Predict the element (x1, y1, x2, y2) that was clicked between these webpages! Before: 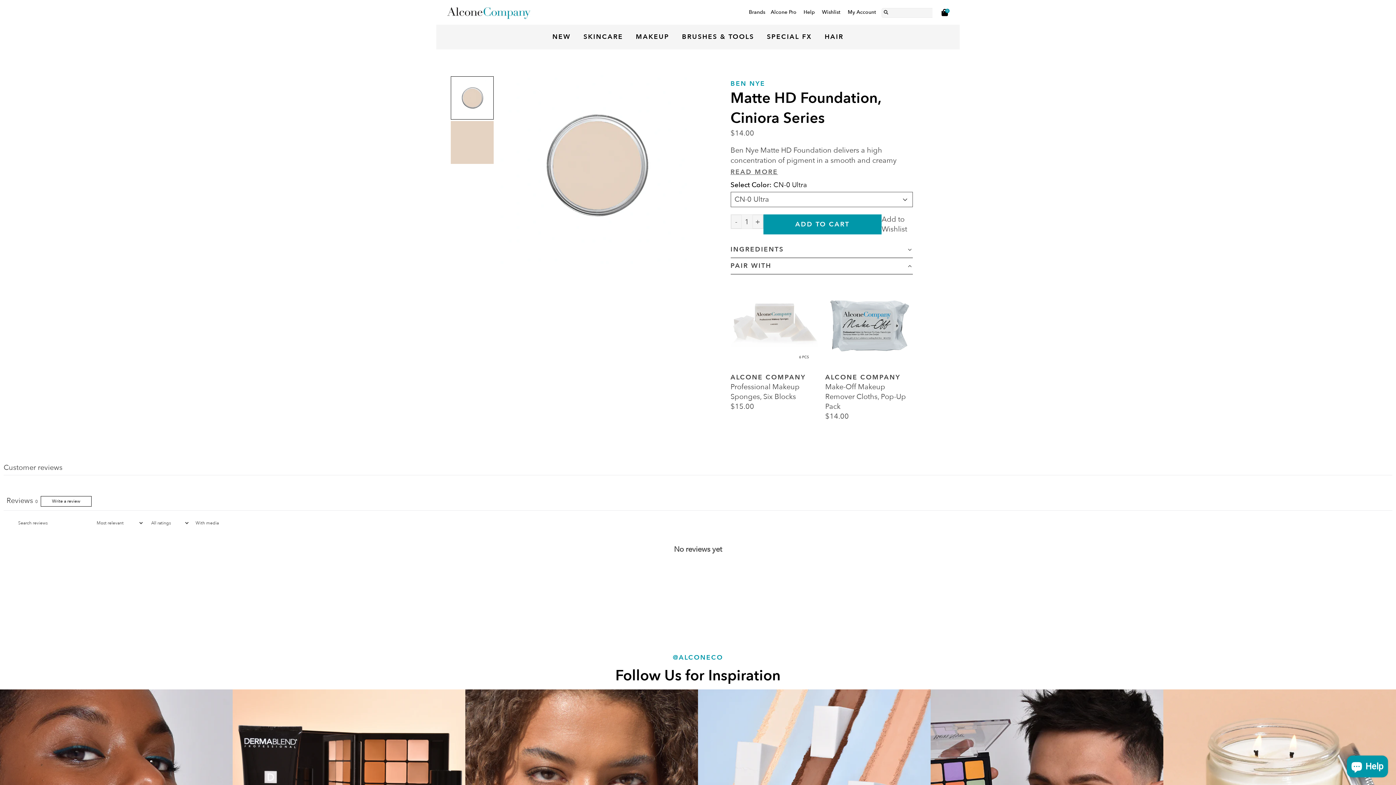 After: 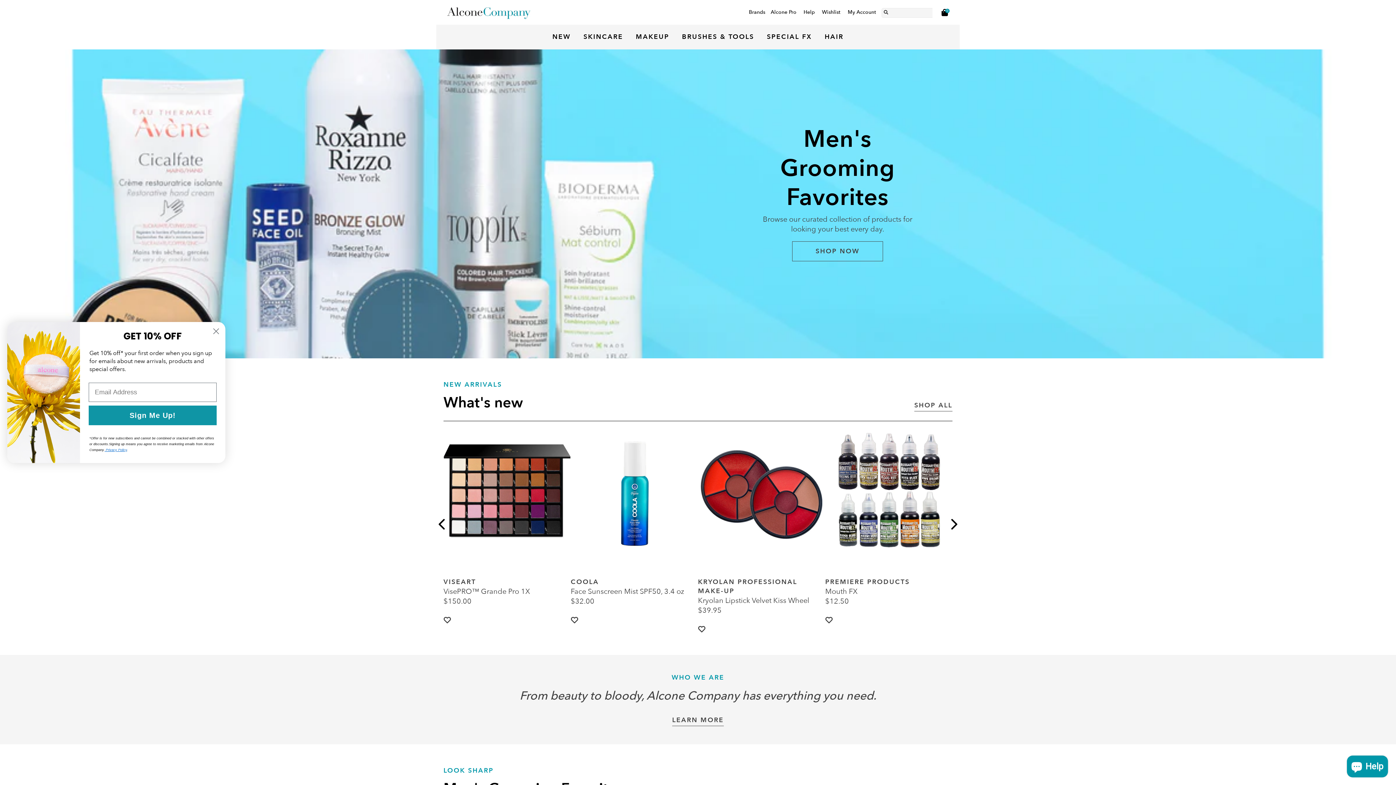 Action: bbox: (443, 5, 952, 19)